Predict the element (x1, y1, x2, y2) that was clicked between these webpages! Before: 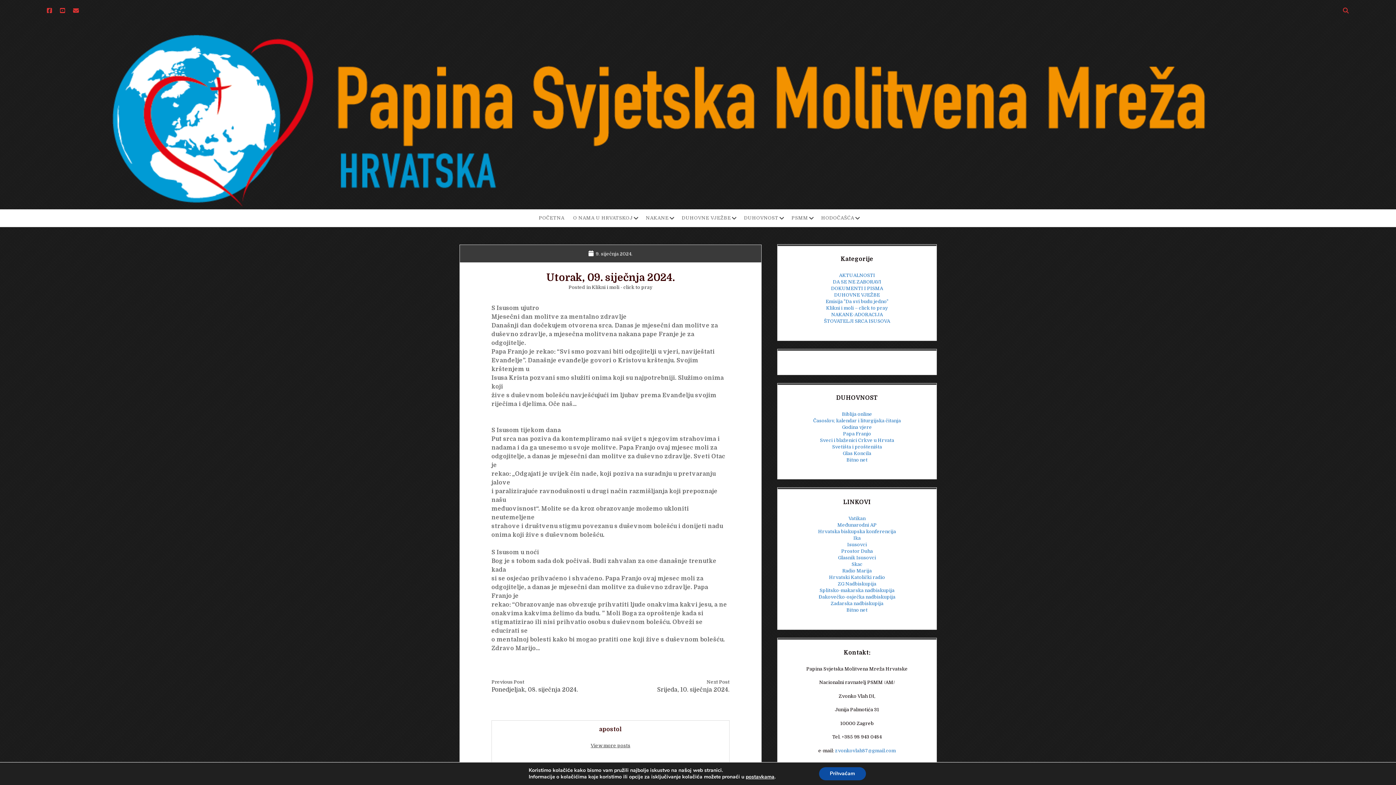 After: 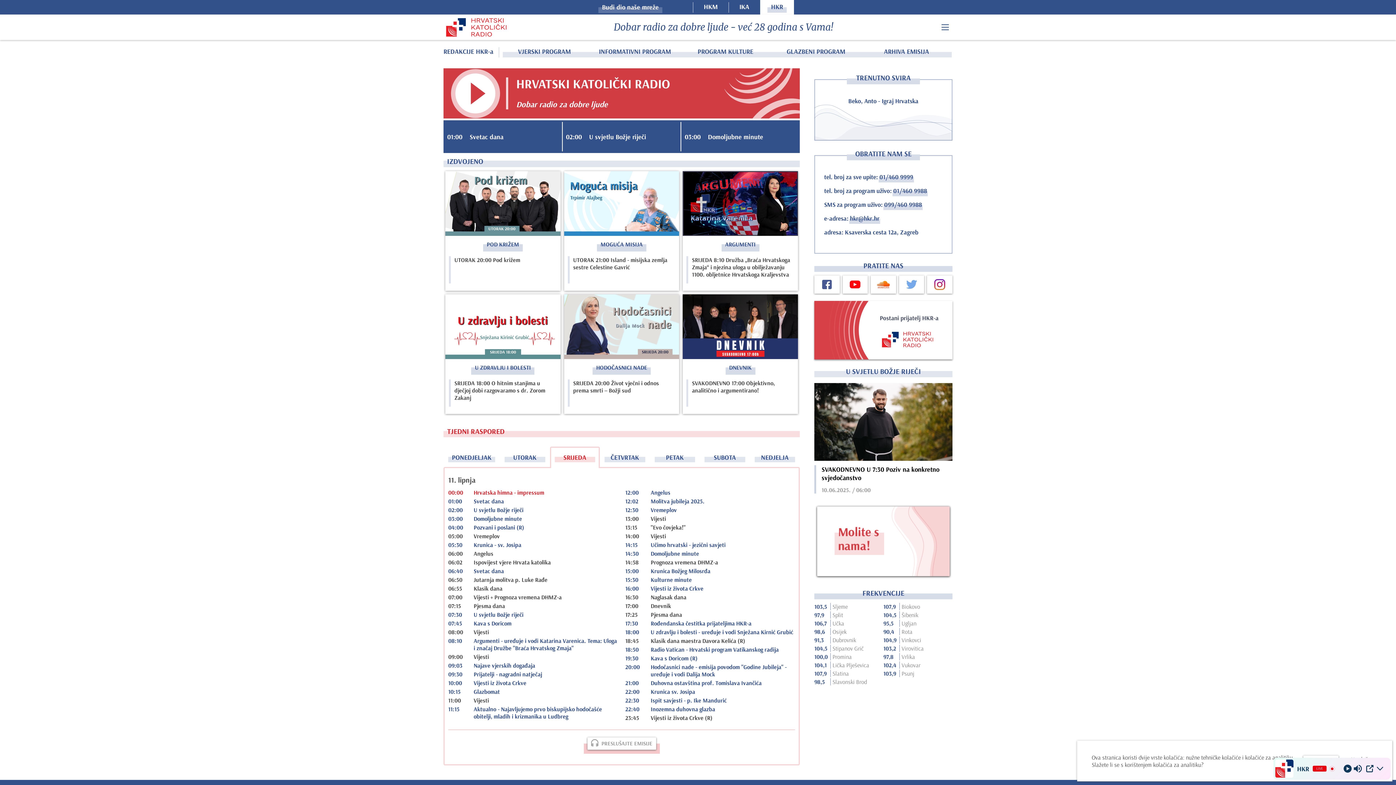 Action: bbox: (829, 574, 885, 580) label: Hrvatski Katolički radio
